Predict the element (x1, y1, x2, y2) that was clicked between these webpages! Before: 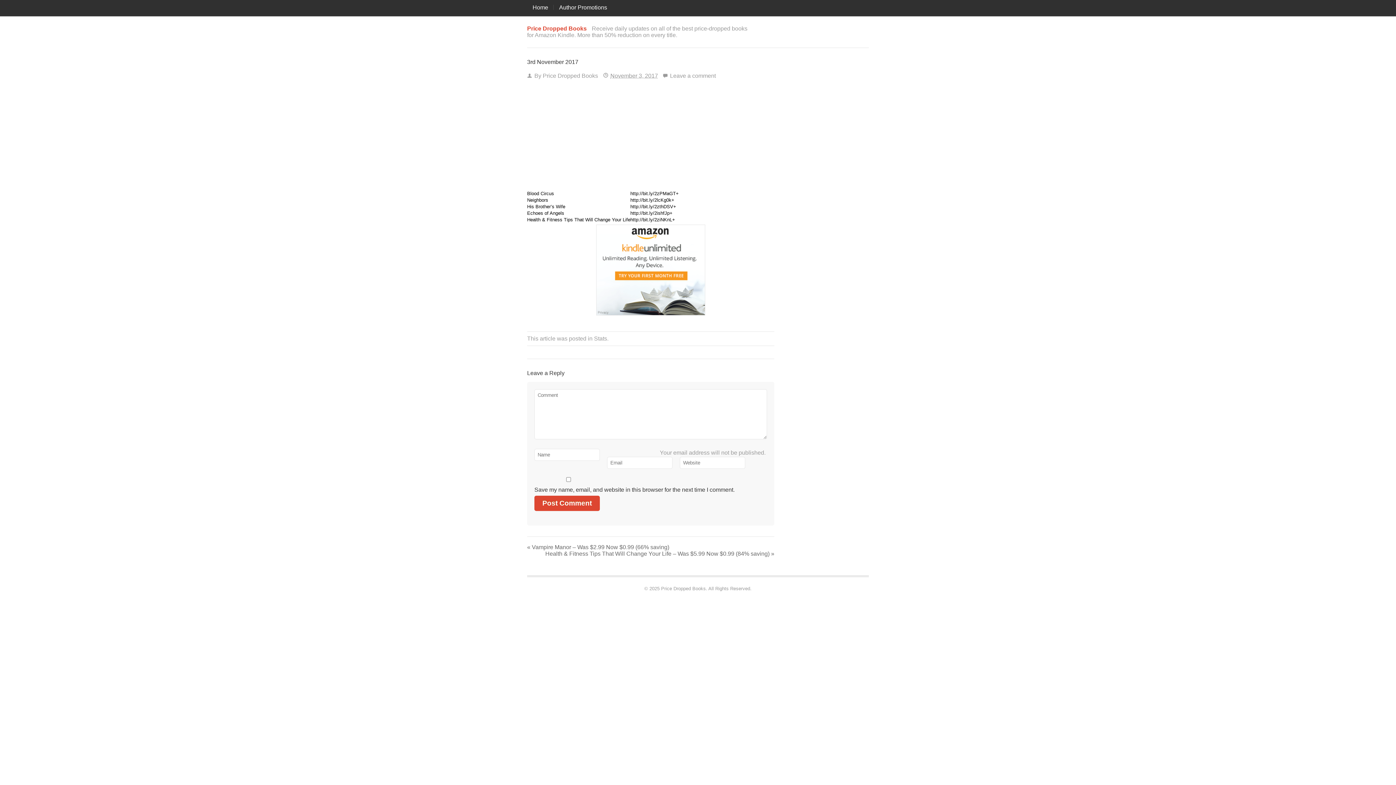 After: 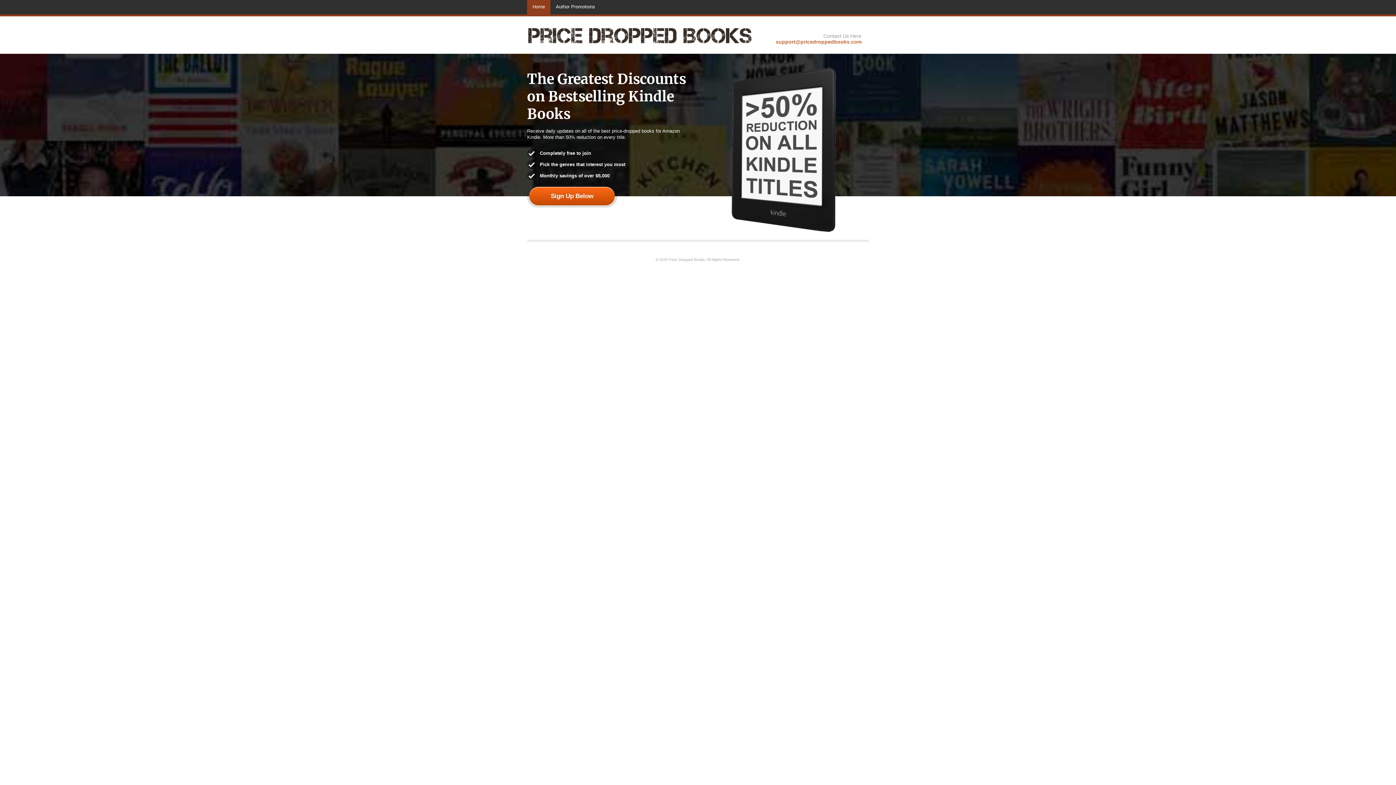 Action: label: Home bbox: (527, 0, 553, 14)